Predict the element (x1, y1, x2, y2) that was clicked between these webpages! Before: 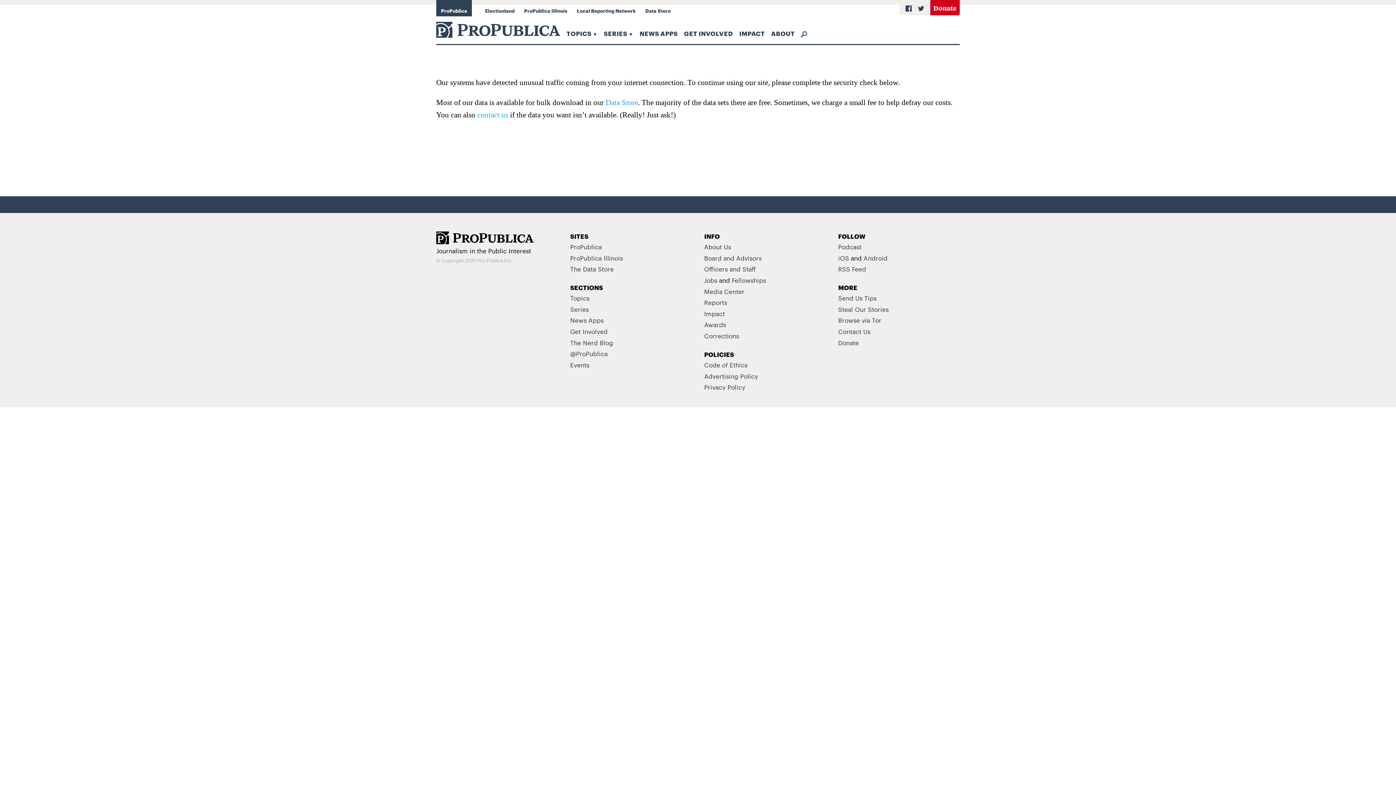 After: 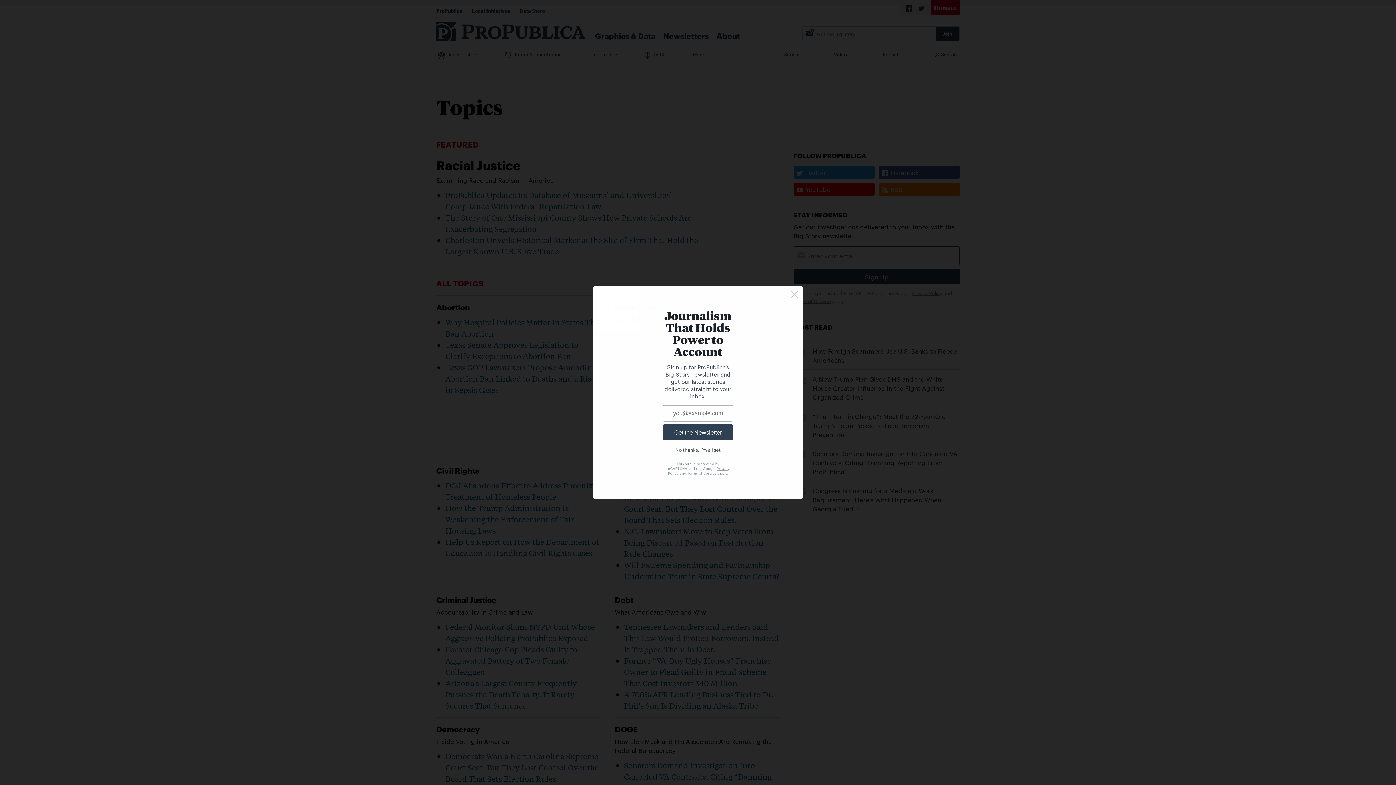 Action: bbox: (563, 25, 600, 41) label: TOPICS